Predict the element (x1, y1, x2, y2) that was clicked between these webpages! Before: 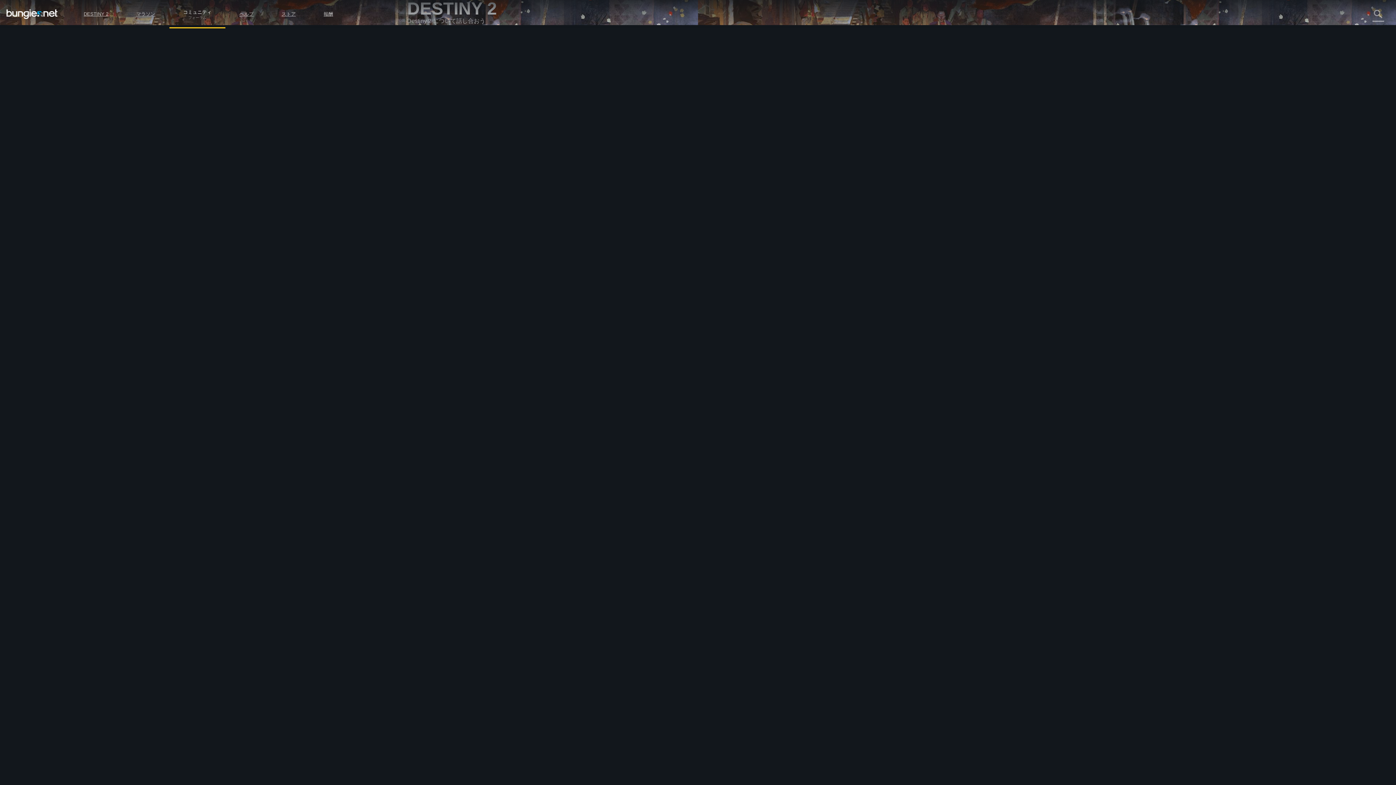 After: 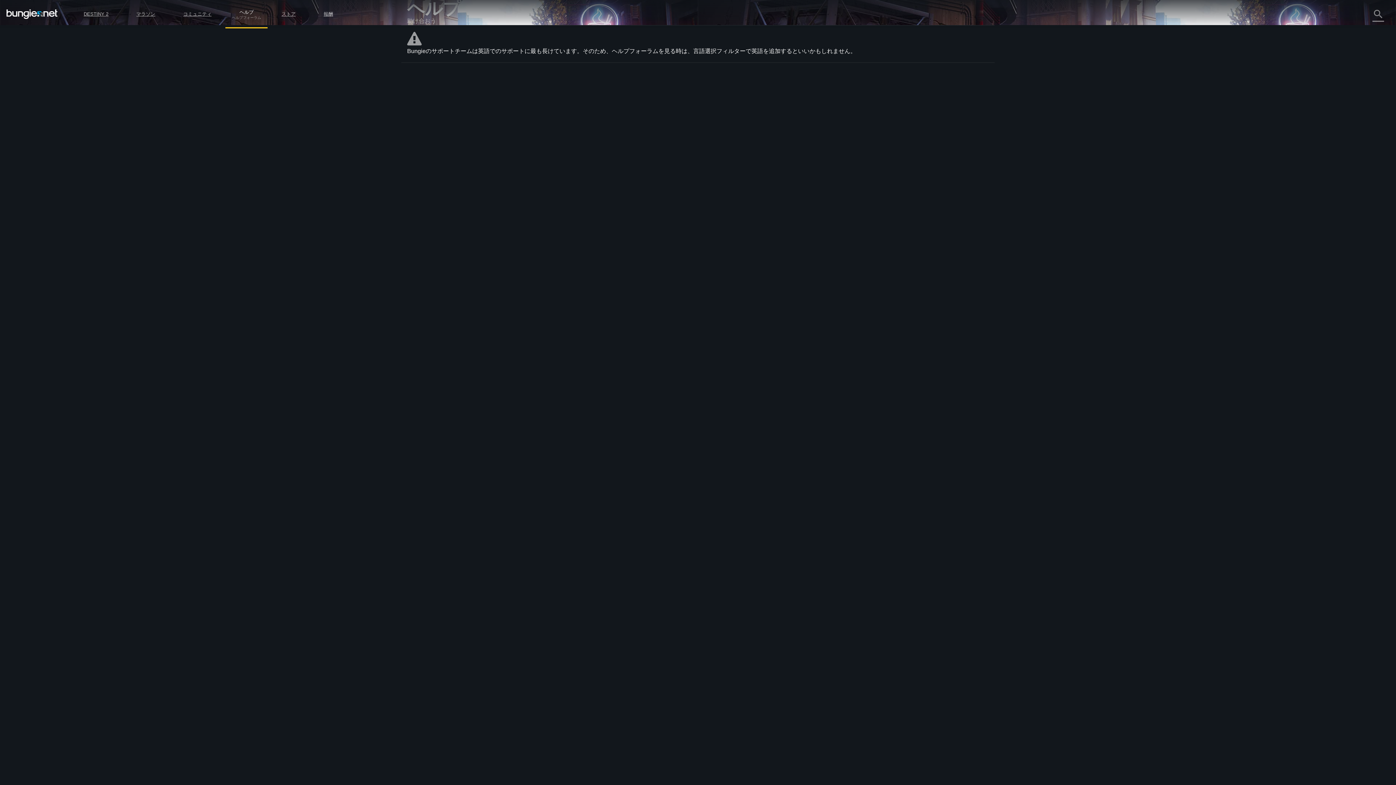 Action: bbox: (407, 194, 444, 200) label: PCサポート